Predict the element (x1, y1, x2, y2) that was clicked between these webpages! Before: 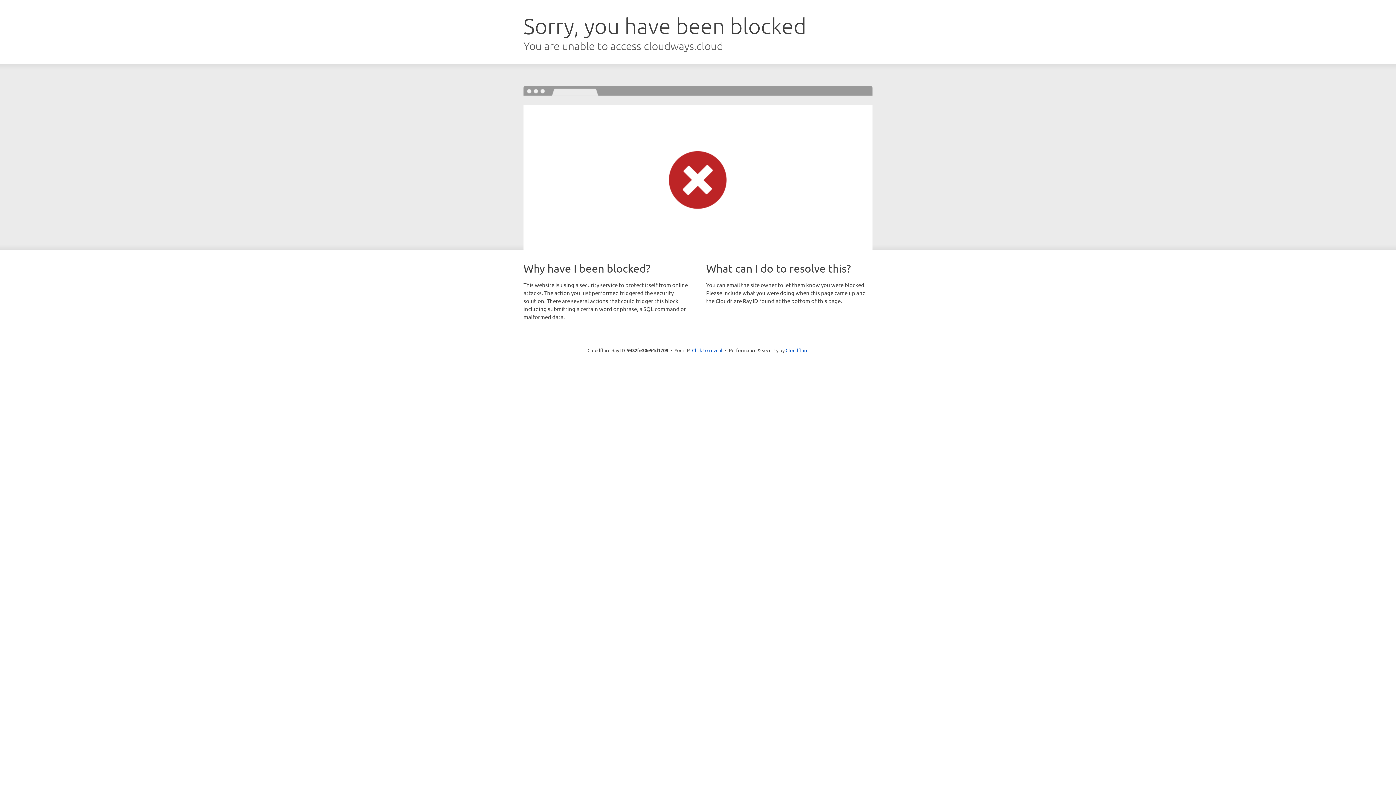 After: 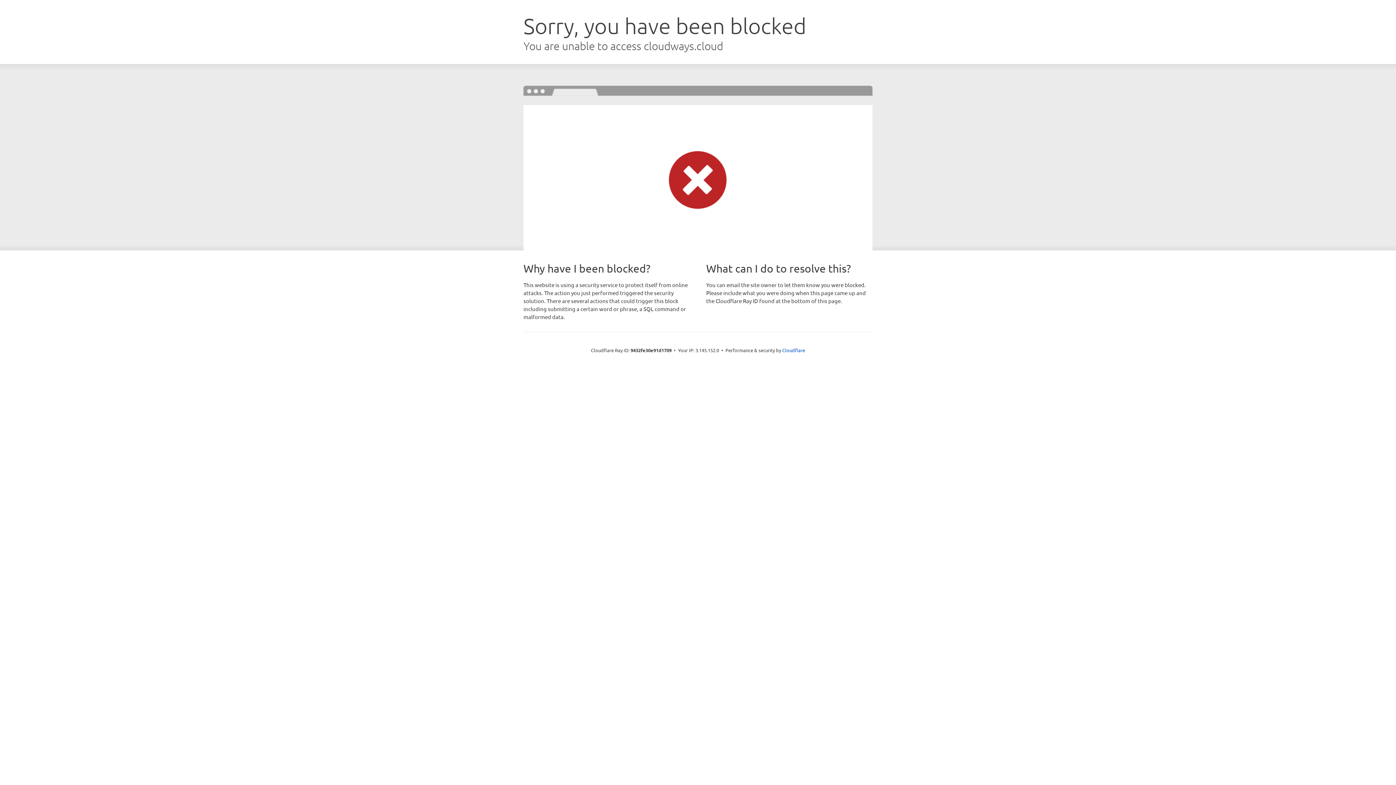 Action: bbox: (692, 346, 722, 353) label: Click to reveal